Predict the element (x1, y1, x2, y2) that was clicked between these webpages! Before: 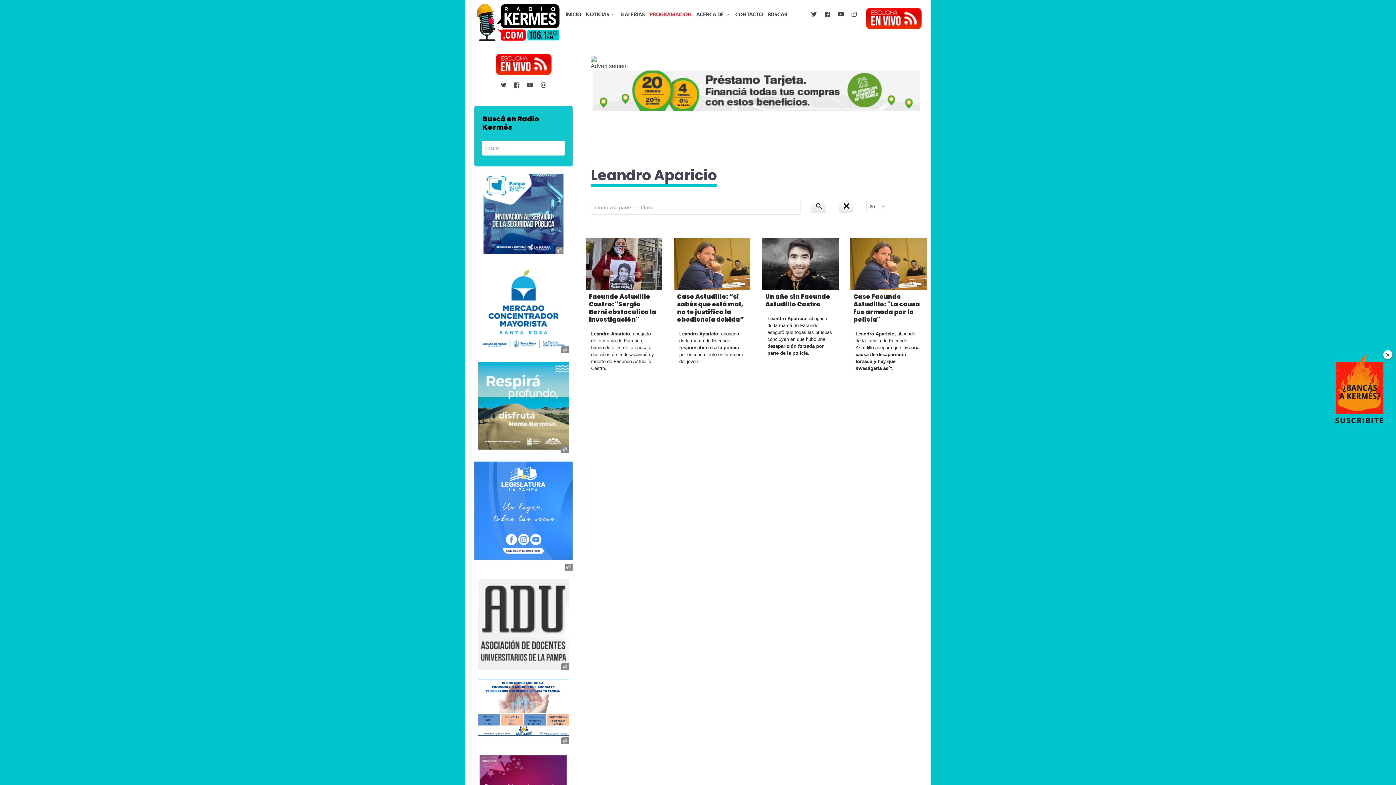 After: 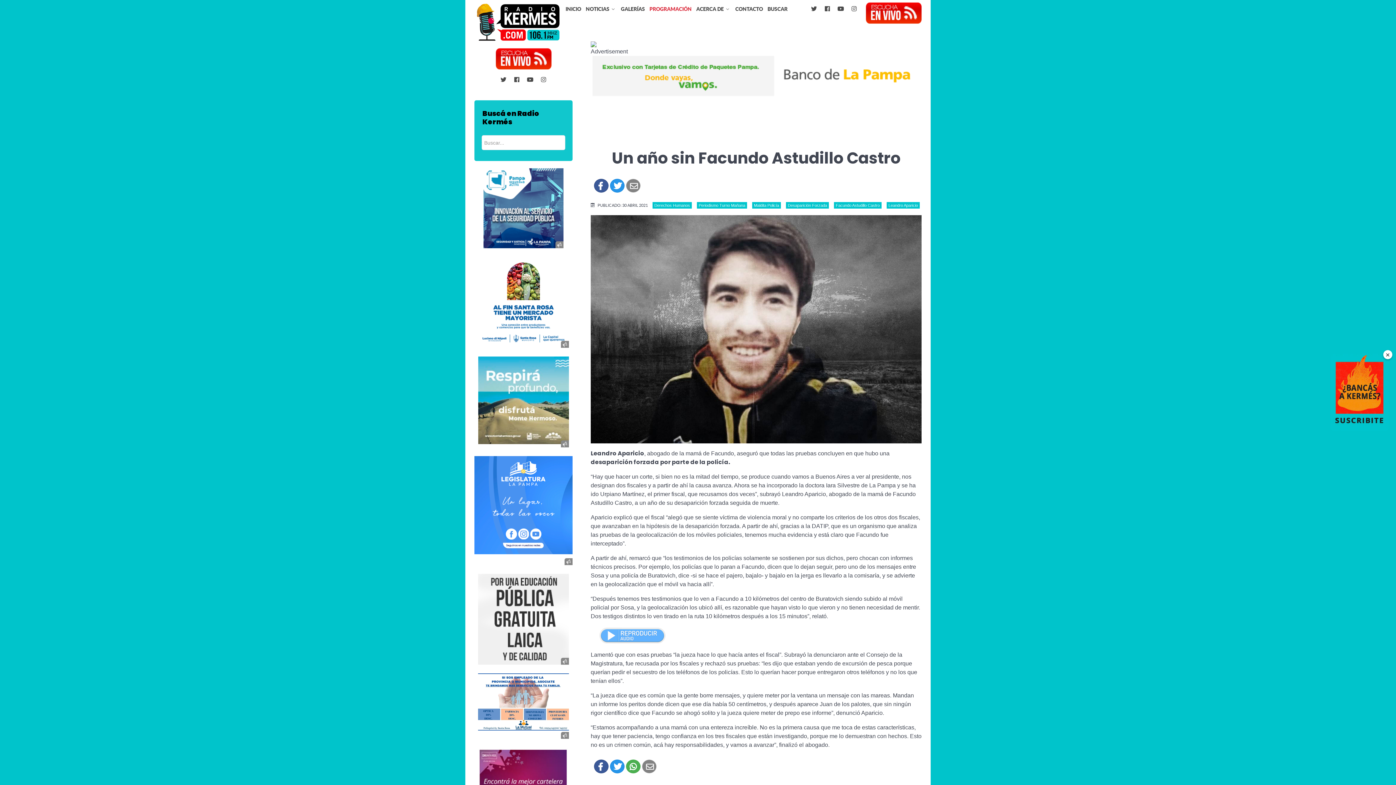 Action: label: Un año sin Facundo Astudillo Castro bbox: (765, 290, 830, 310)